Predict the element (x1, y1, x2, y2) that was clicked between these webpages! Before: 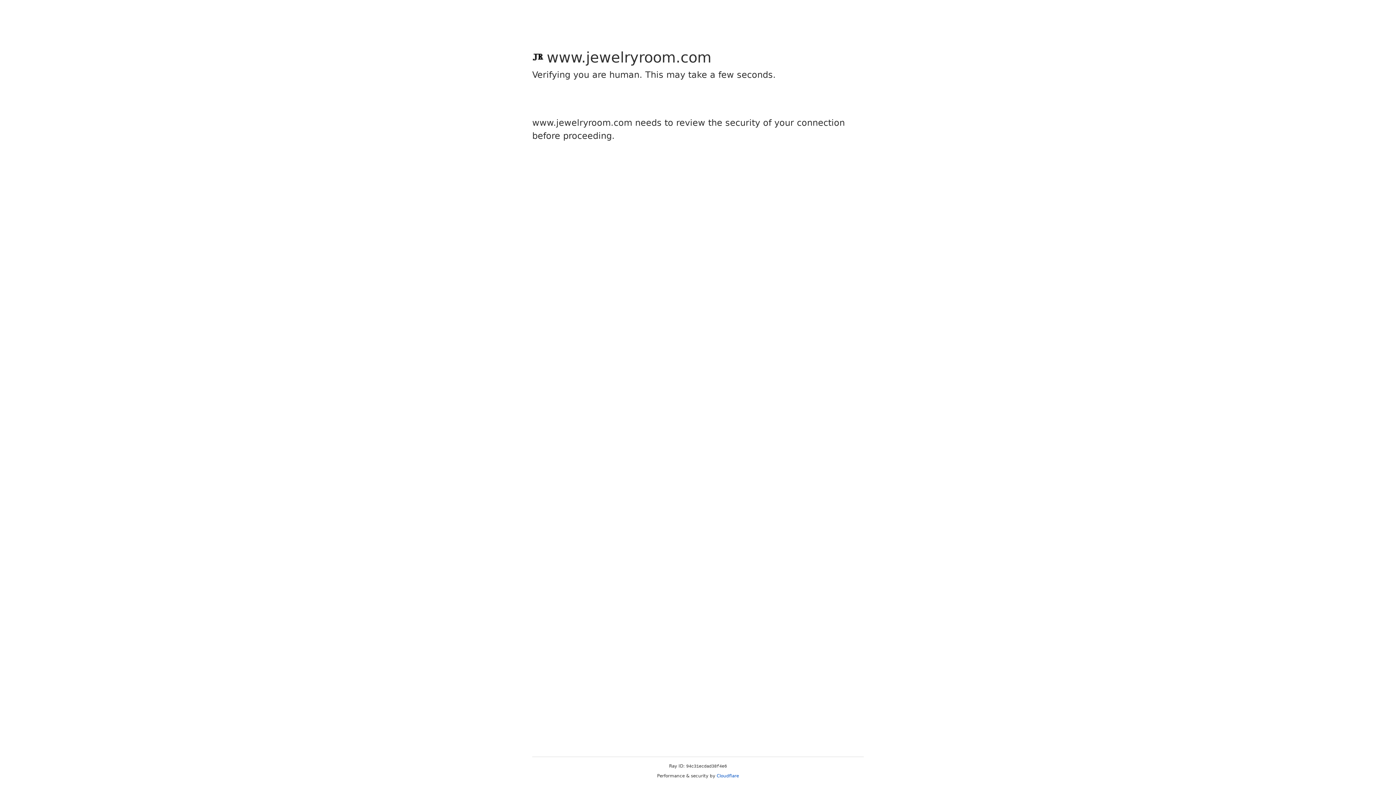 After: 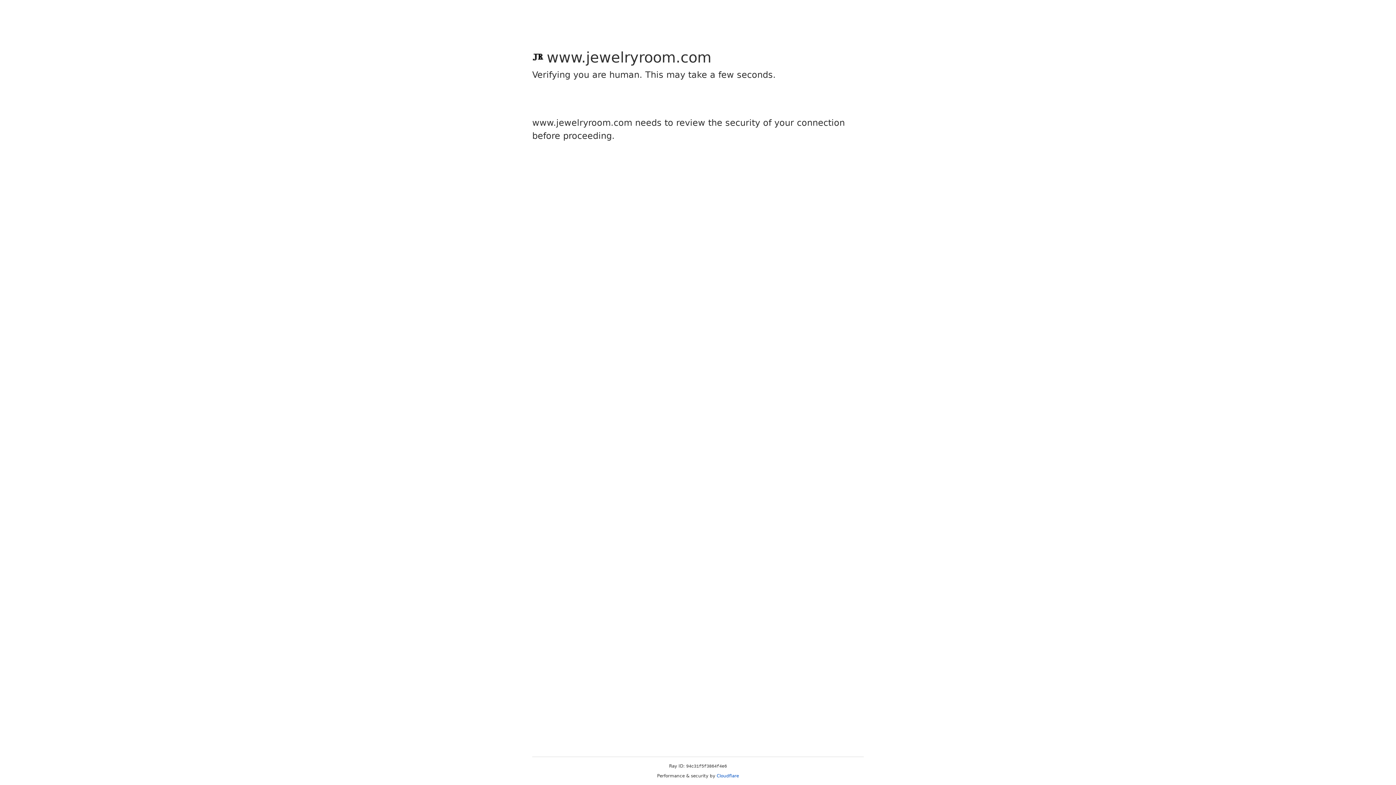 Action: bbox: (716, 773, 739, 778) label: Cloudflare